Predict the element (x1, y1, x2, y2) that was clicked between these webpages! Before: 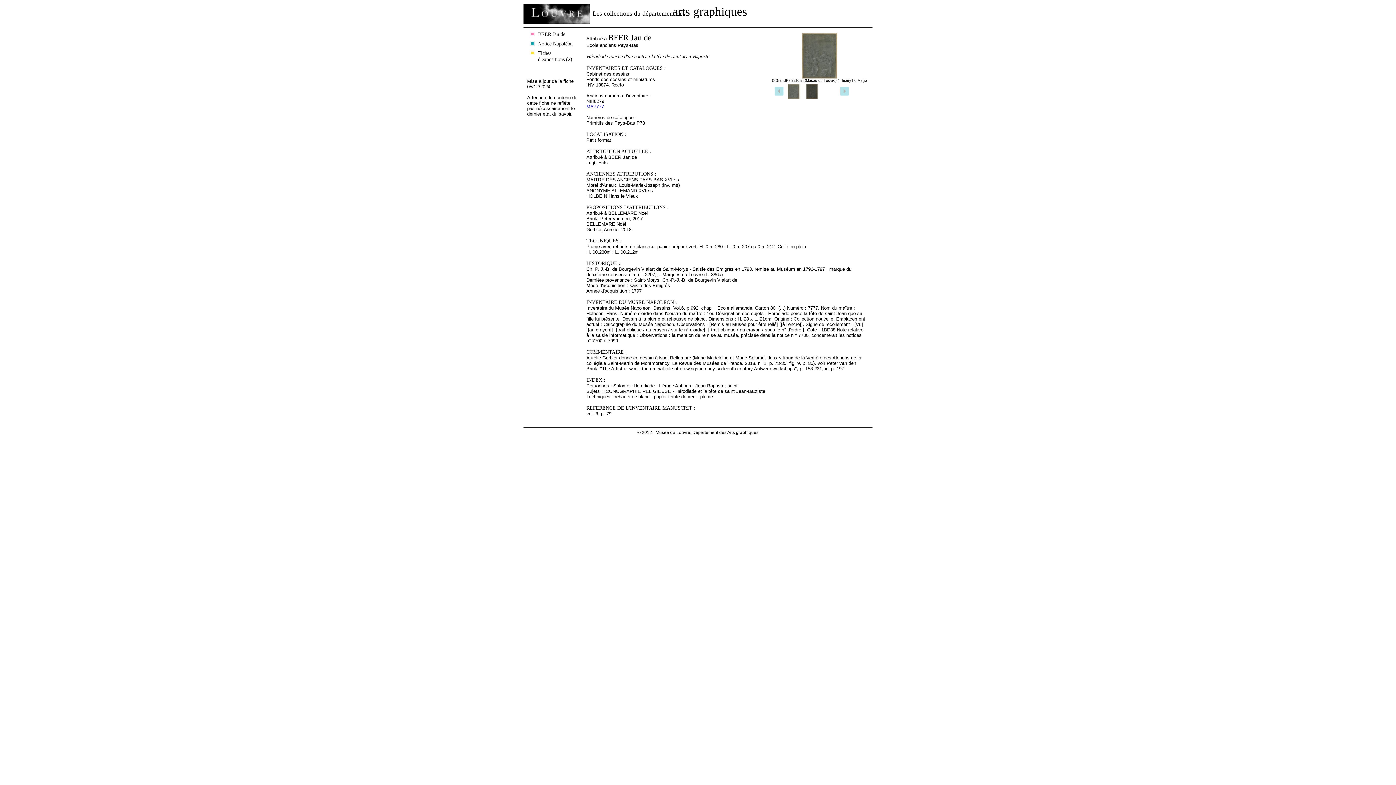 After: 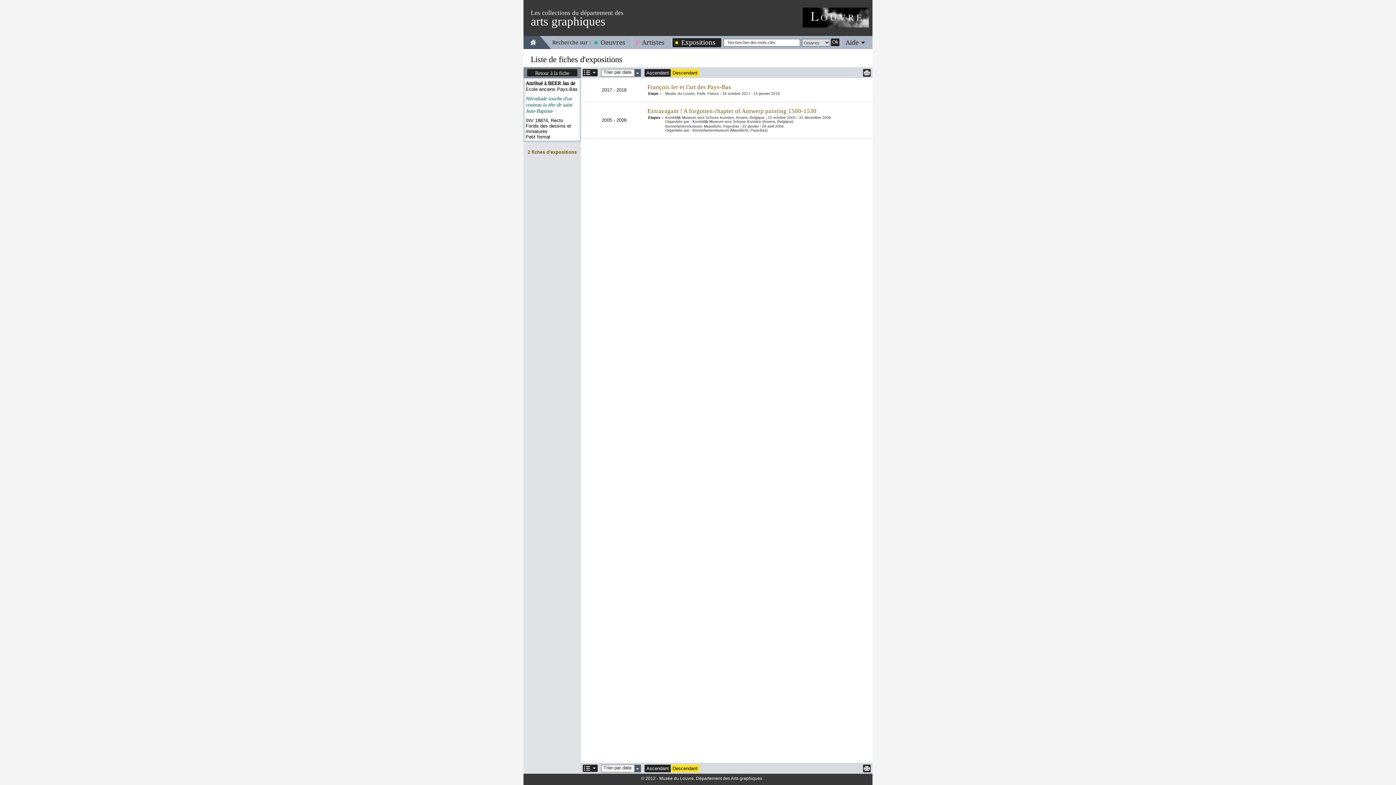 Action: bbox: (527, 50, 577, 62) label: Fiches d'expositions (2)